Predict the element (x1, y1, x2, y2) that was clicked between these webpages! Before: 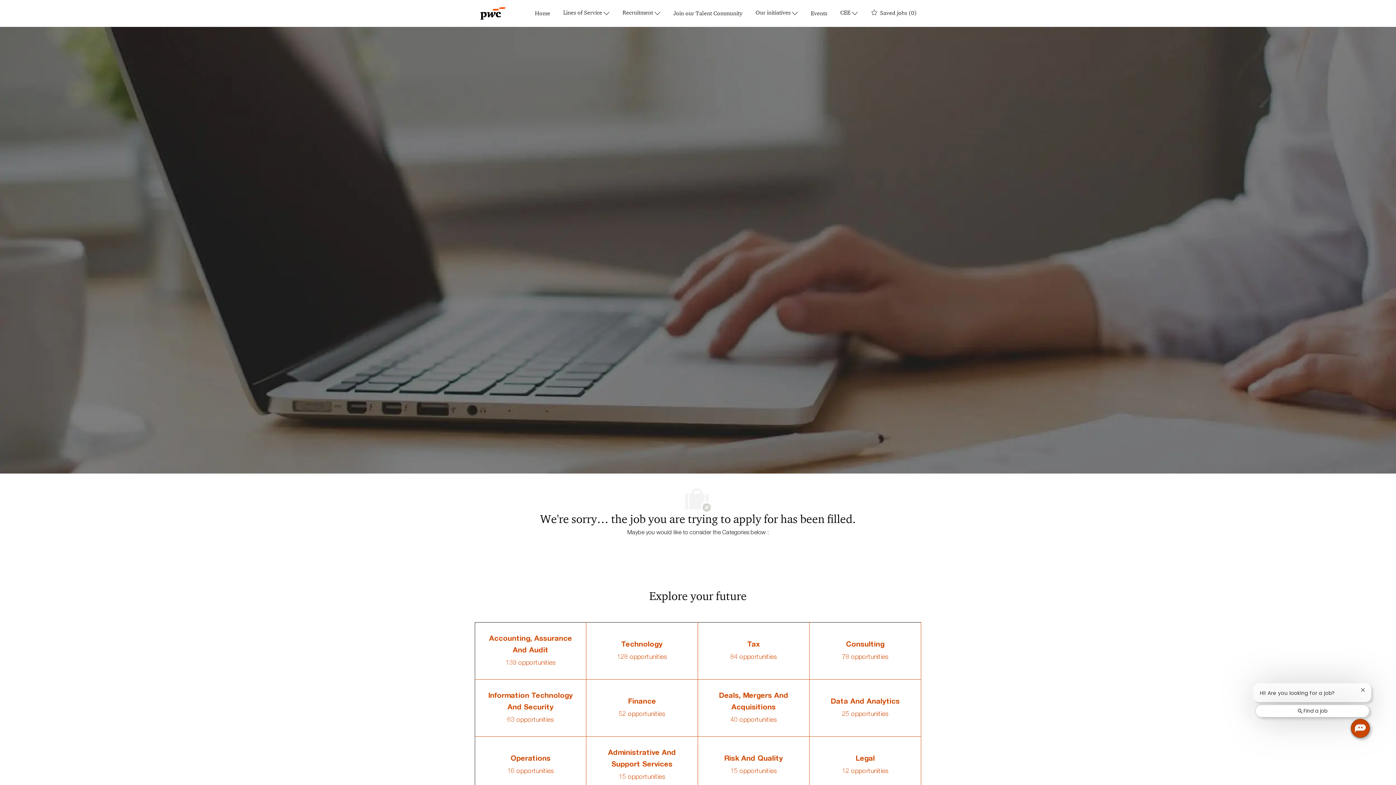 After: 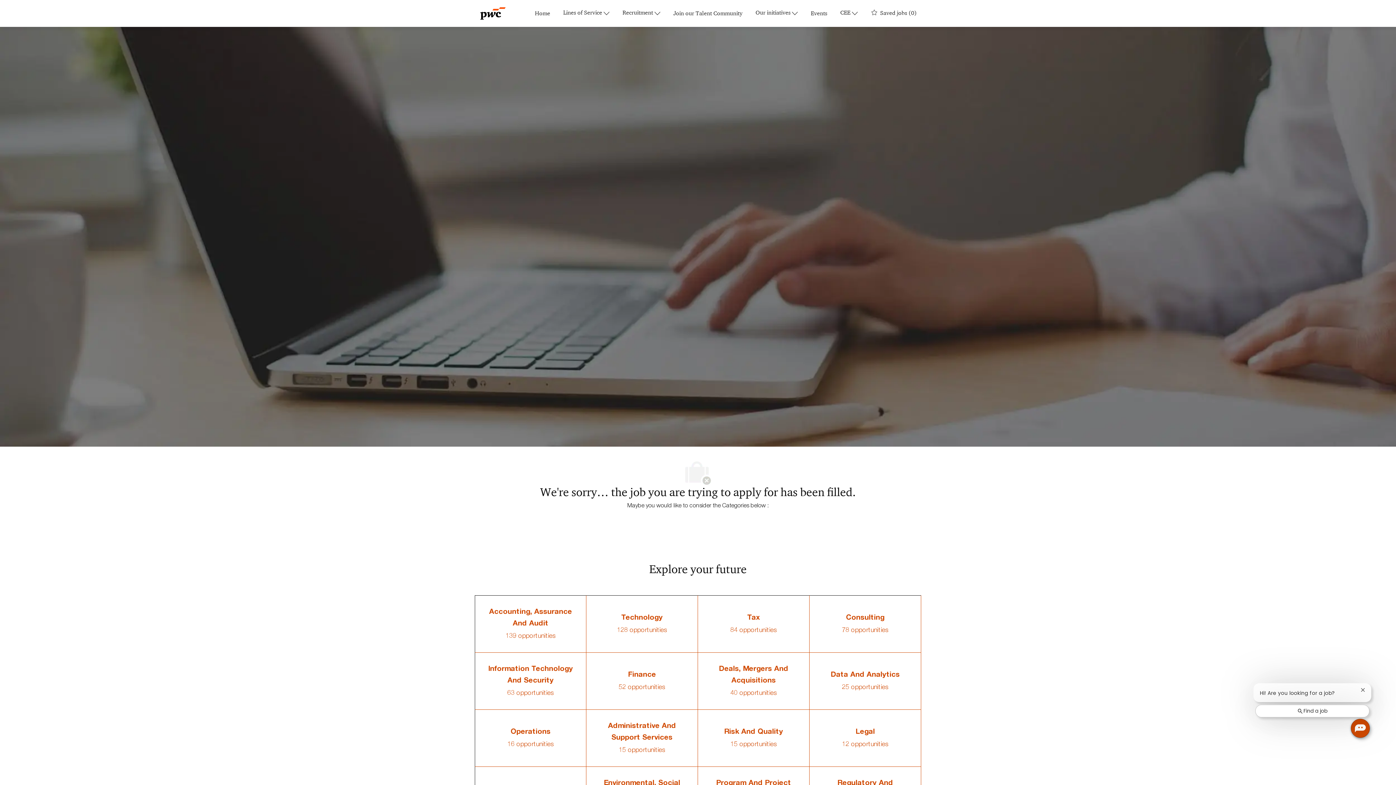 Action: label: Skip to main content bbox: (0, 0, 1396, 0)